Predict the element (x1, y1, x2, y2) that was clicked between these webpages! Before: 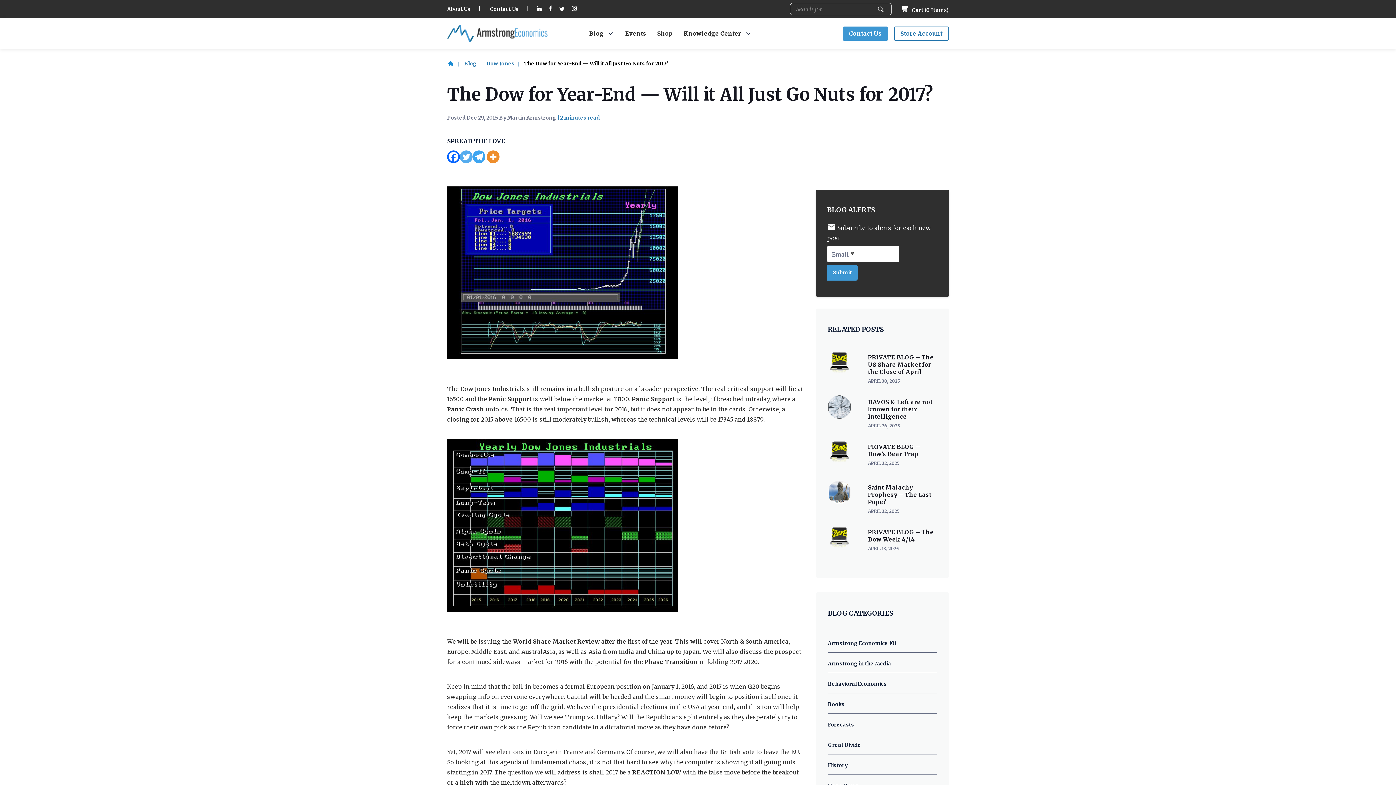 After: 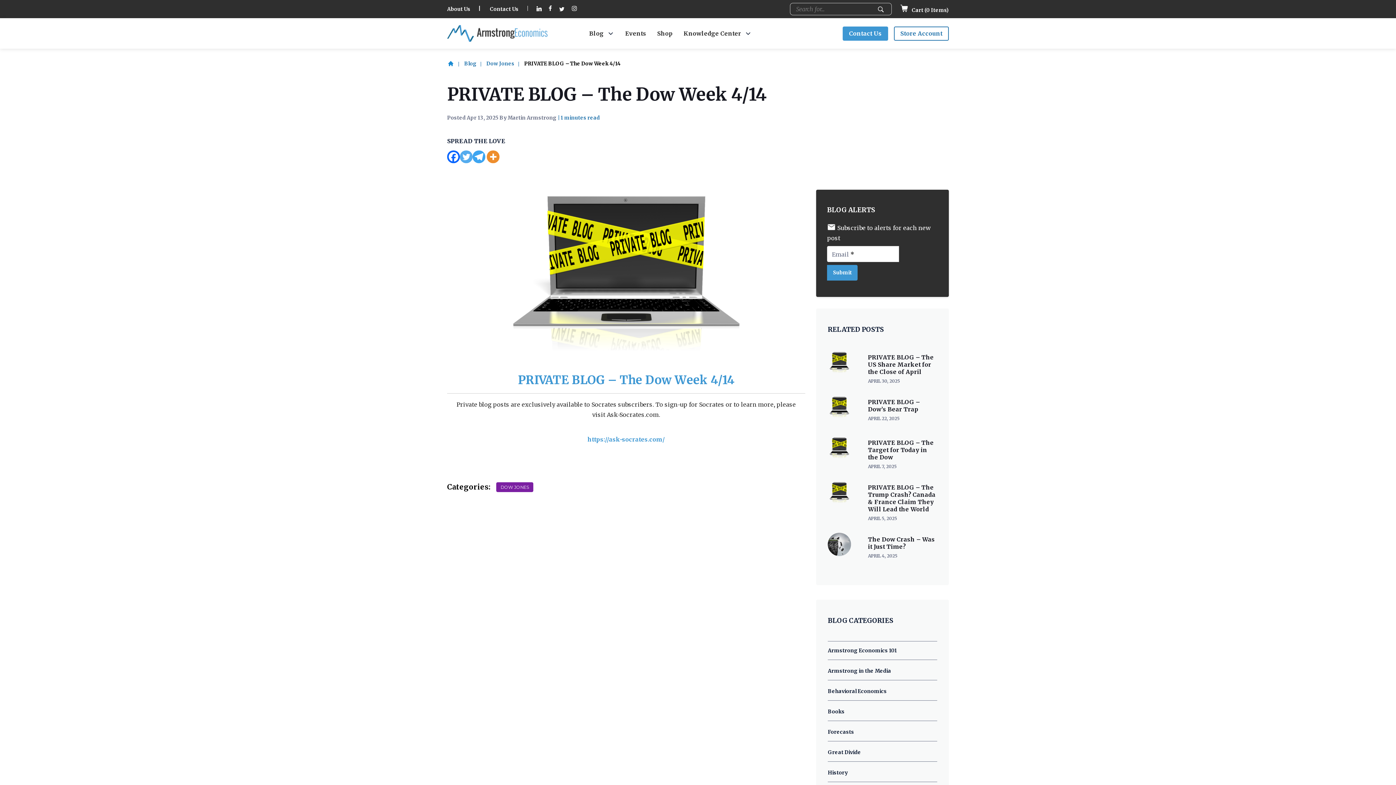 Action: label: PRIVATE BLOG – The Dow Week 4/14 bbox: (868, 528, 933, 543)